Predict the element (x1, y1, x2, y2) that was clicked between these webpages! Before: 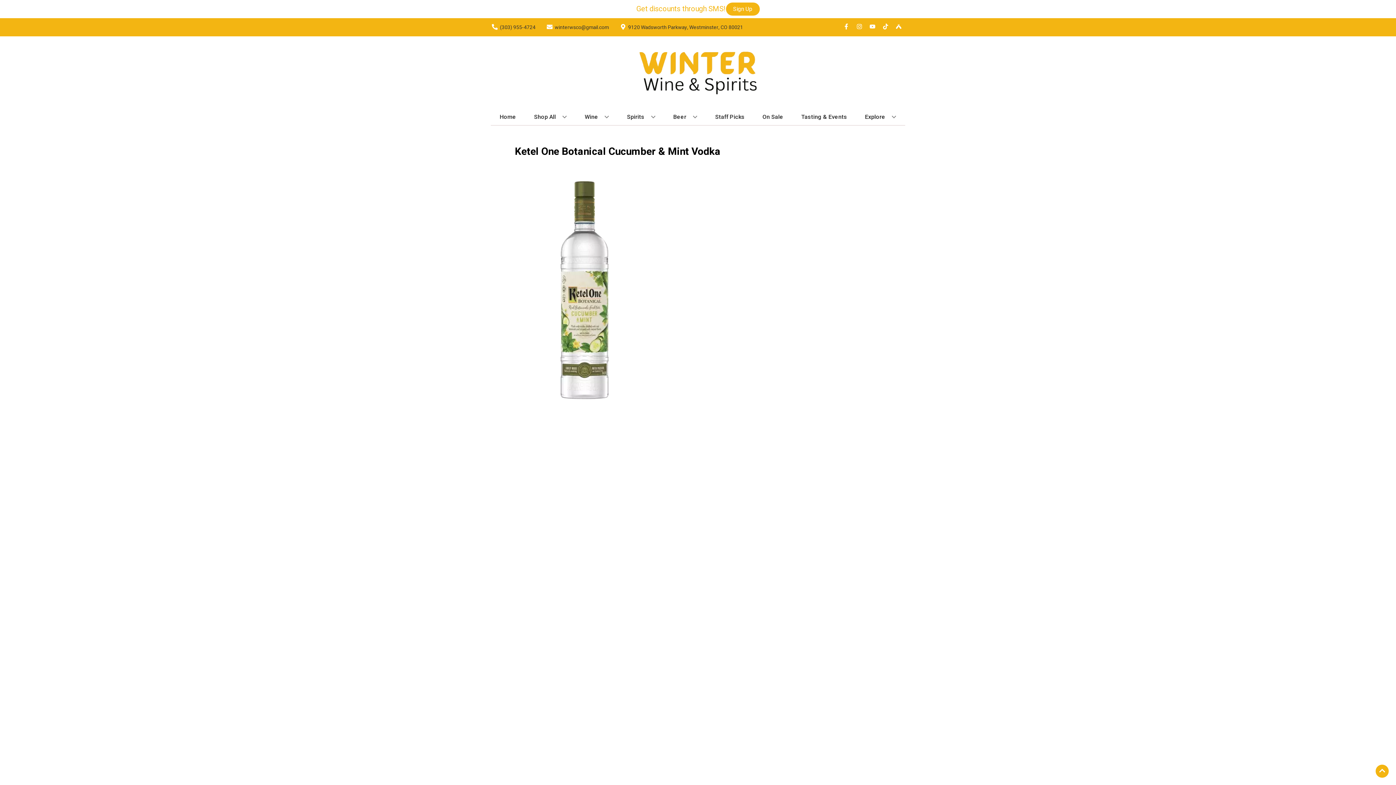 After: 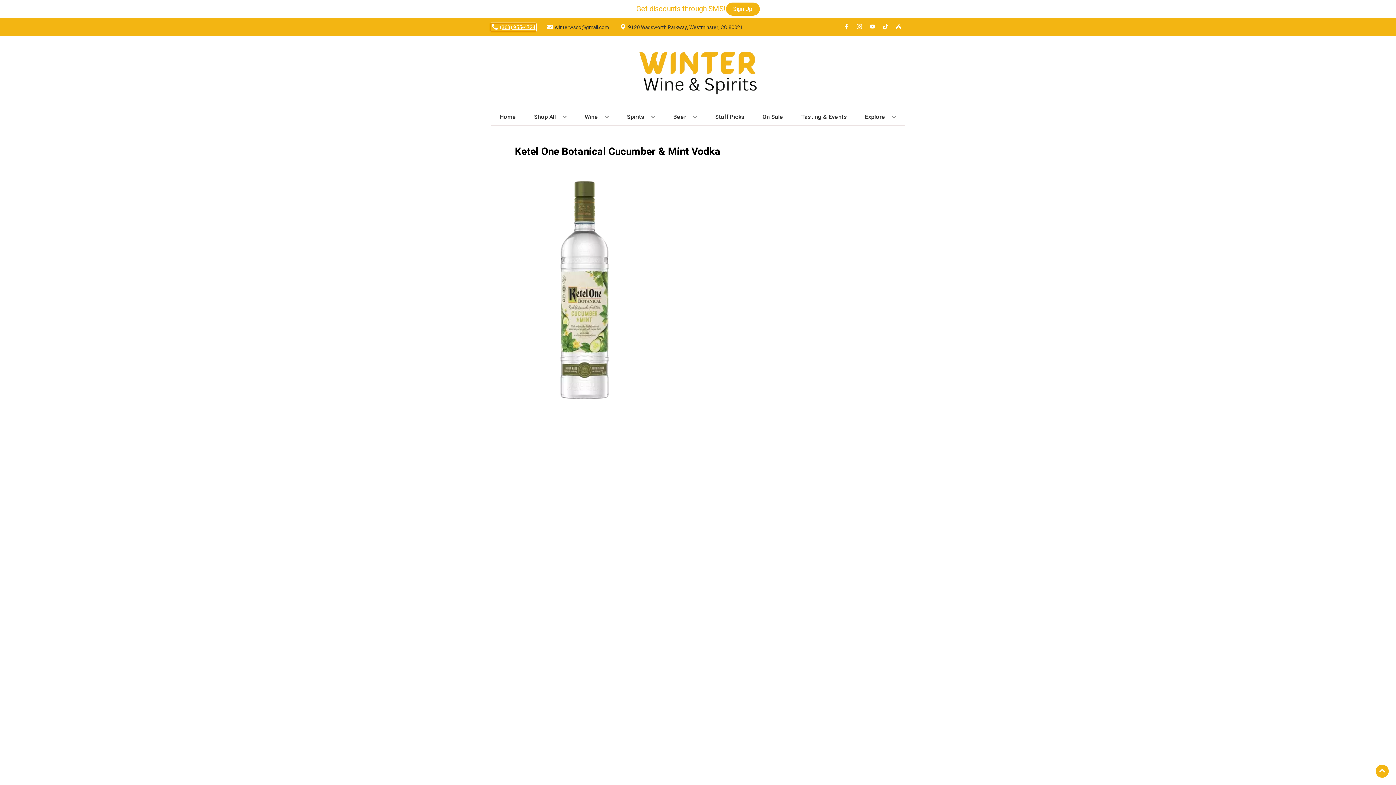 Action: bbox: (490, 23, 535, 31) label: Store number is (303) 955-4724 Clicking will open a link in a new tab